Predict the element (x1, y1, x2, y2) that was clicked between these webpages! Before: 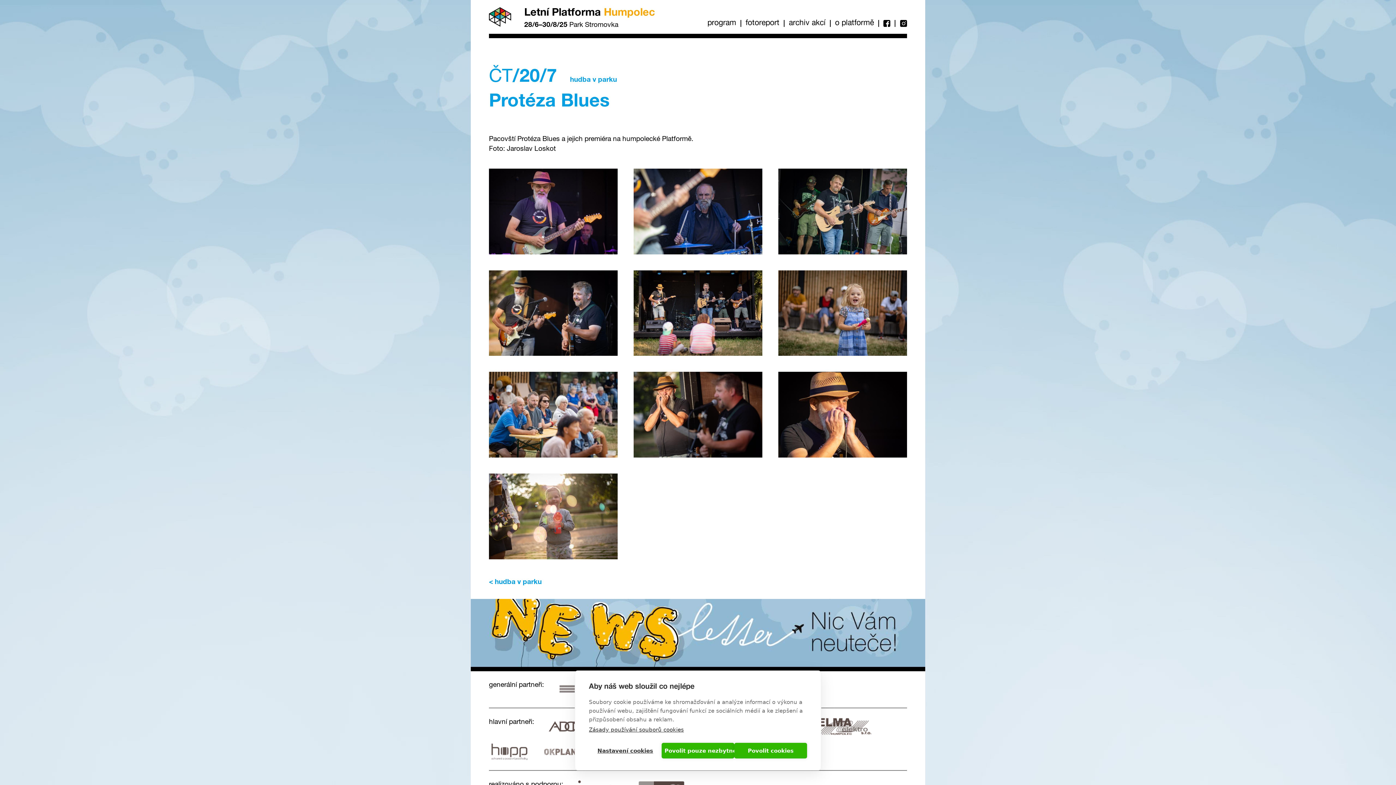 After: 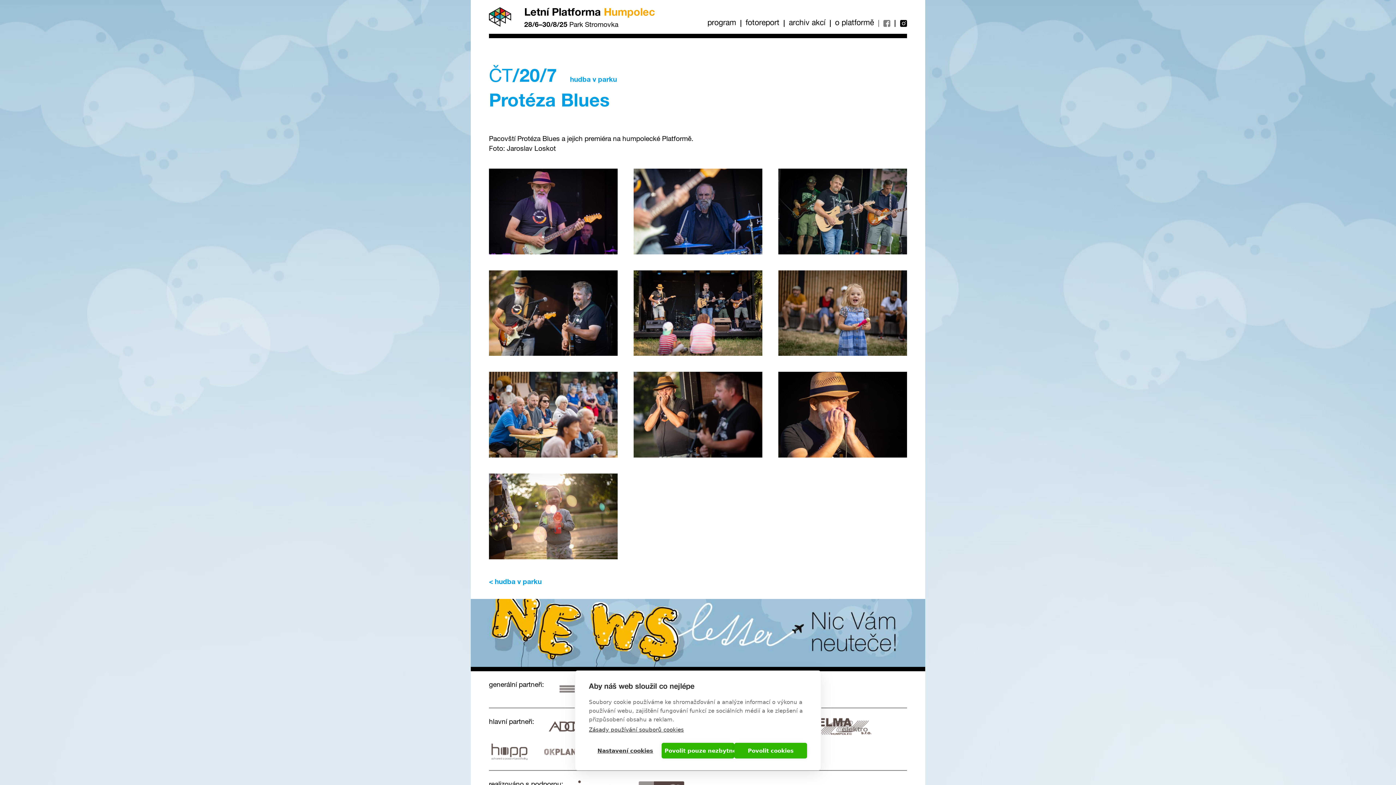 Action: bbox: (878, 20, 894, 26) label: facebook